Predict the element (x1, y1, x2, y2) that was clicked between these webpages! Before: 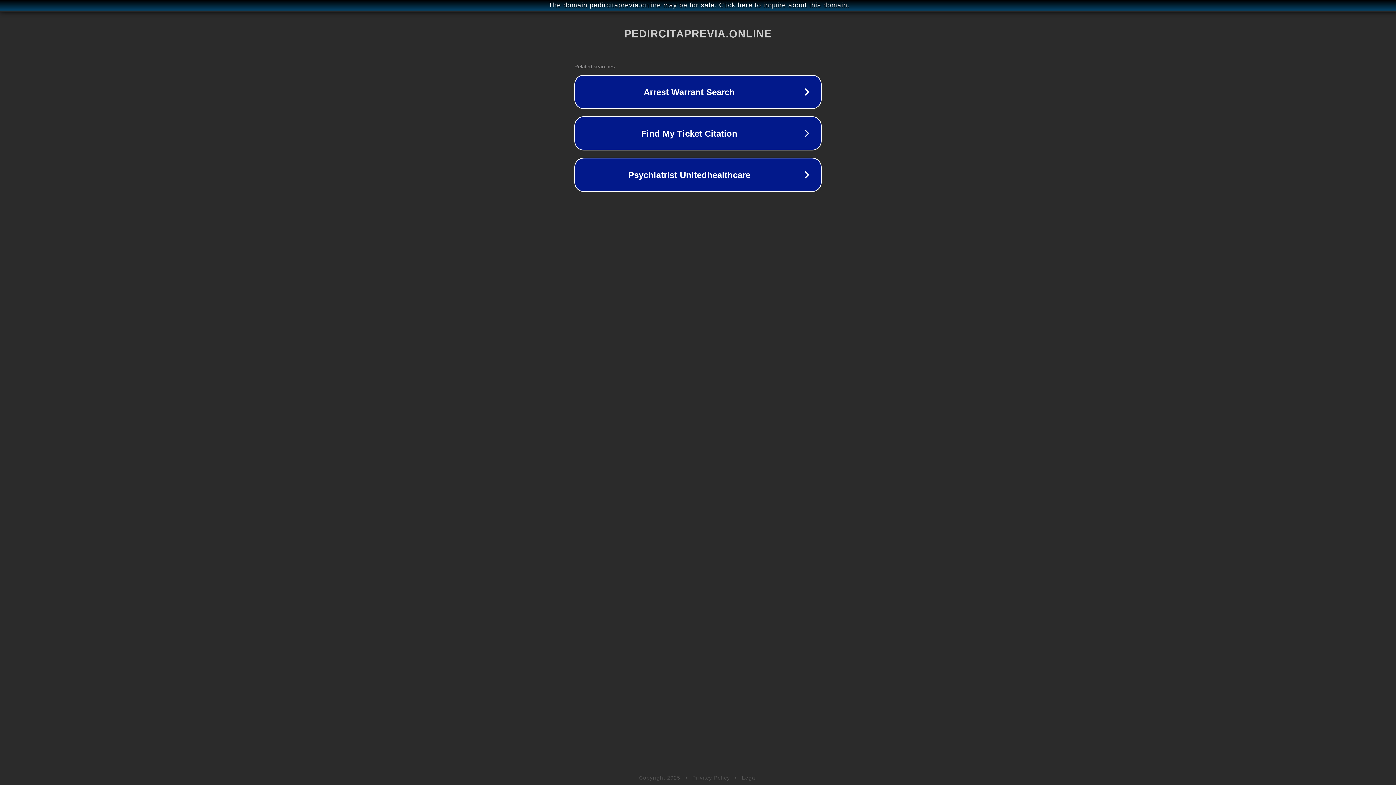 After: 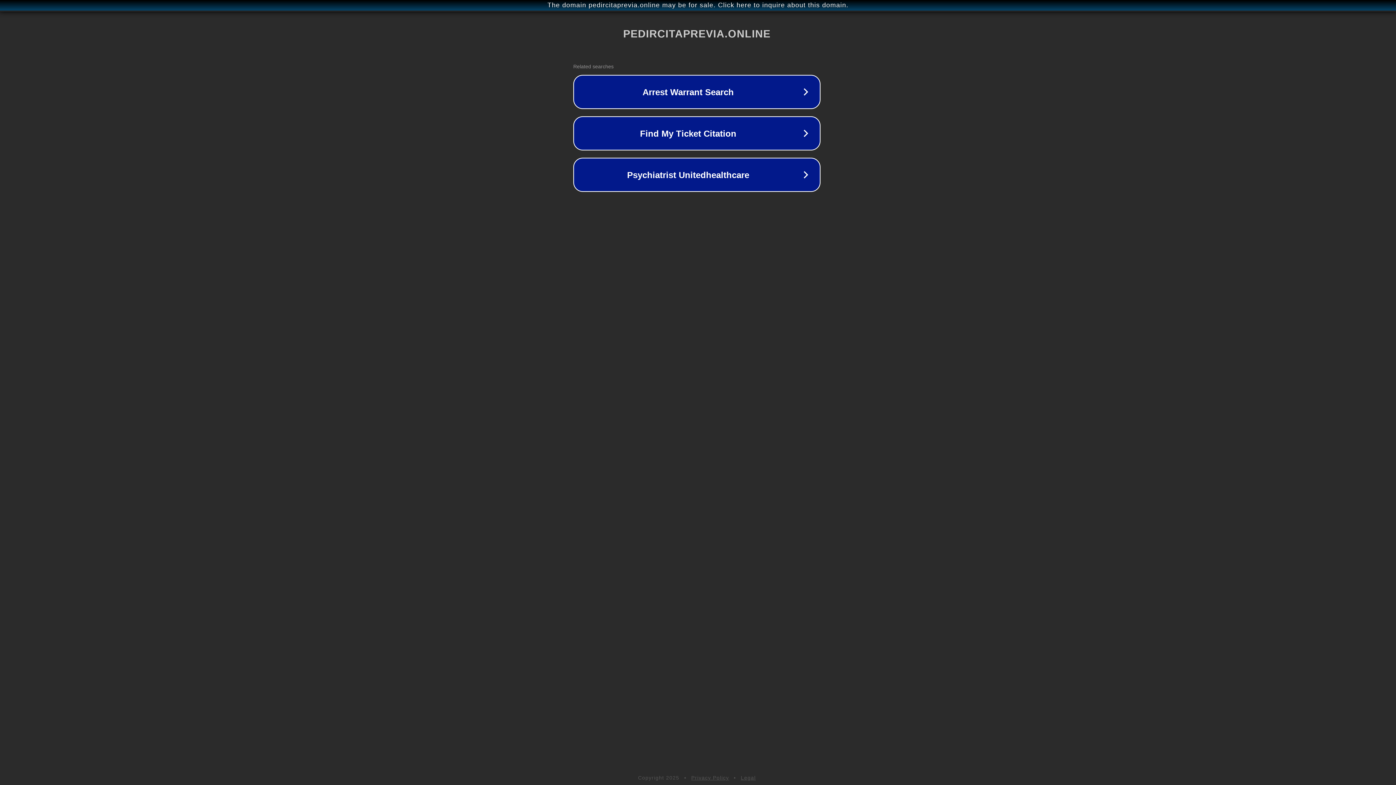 Action: label: The domain pedircitaprevia.online may be for sale. Click here to inquire about this domain. bbox: (1, 1, 1397, 9)